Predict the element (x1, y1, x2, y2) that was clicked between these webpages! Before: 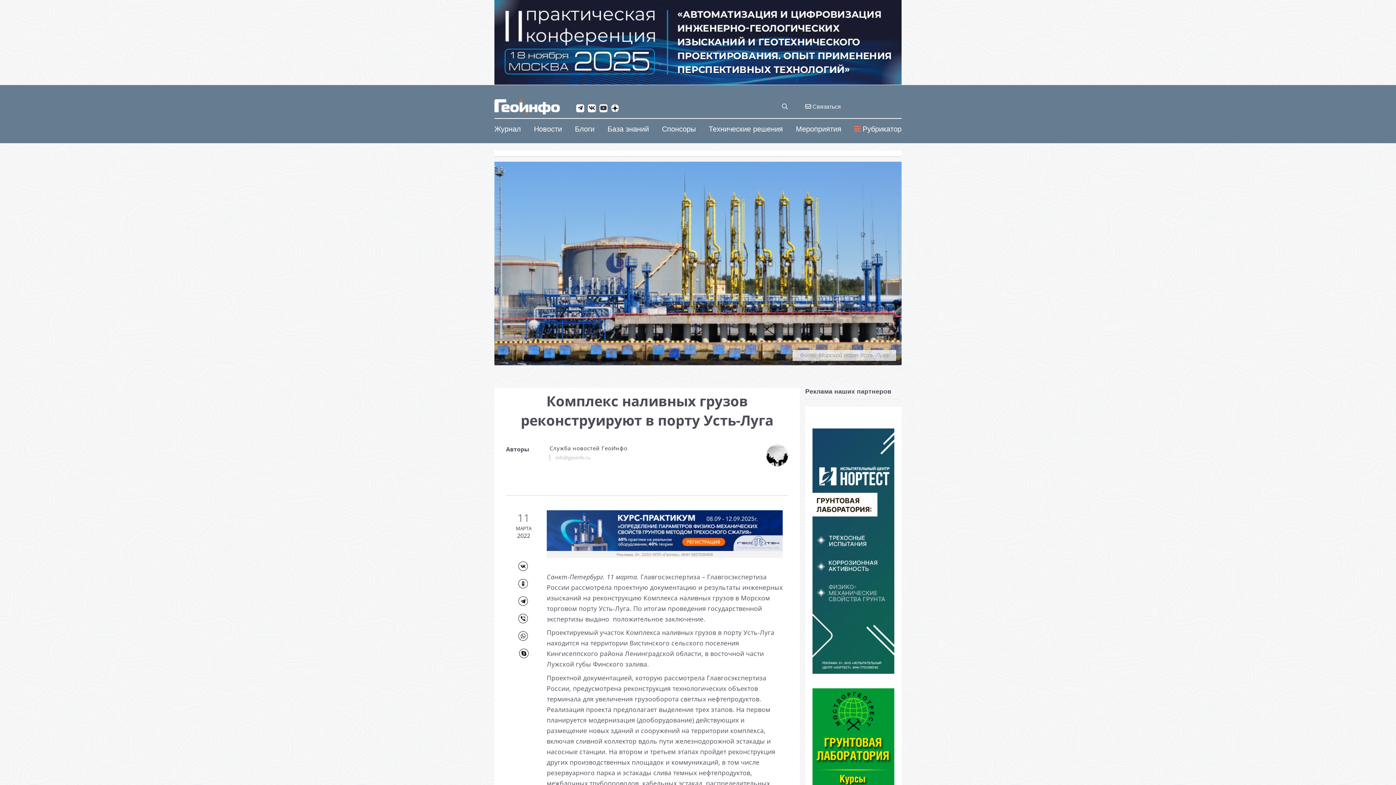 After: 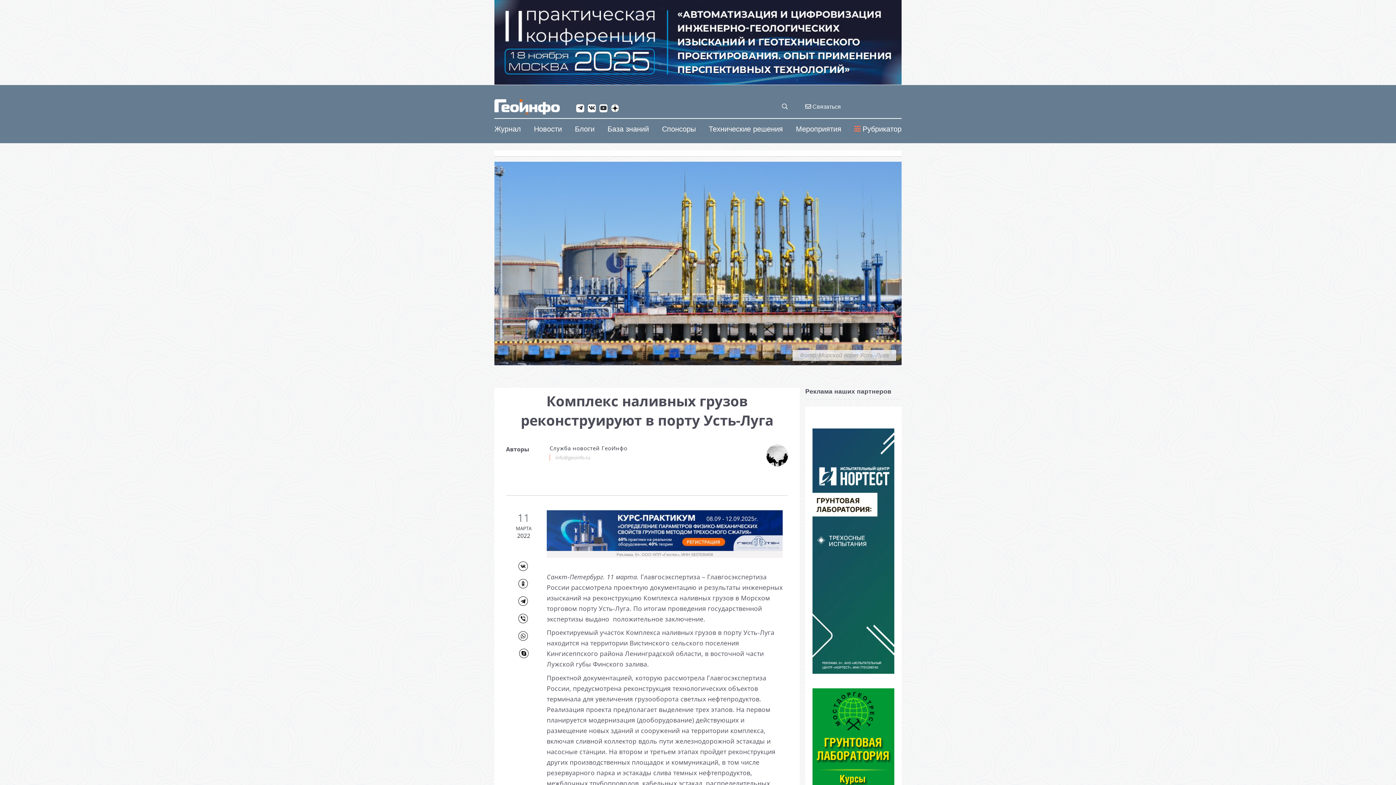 Action: label: info@geoinfo.ru bbox: (549, 454, 788, 461)